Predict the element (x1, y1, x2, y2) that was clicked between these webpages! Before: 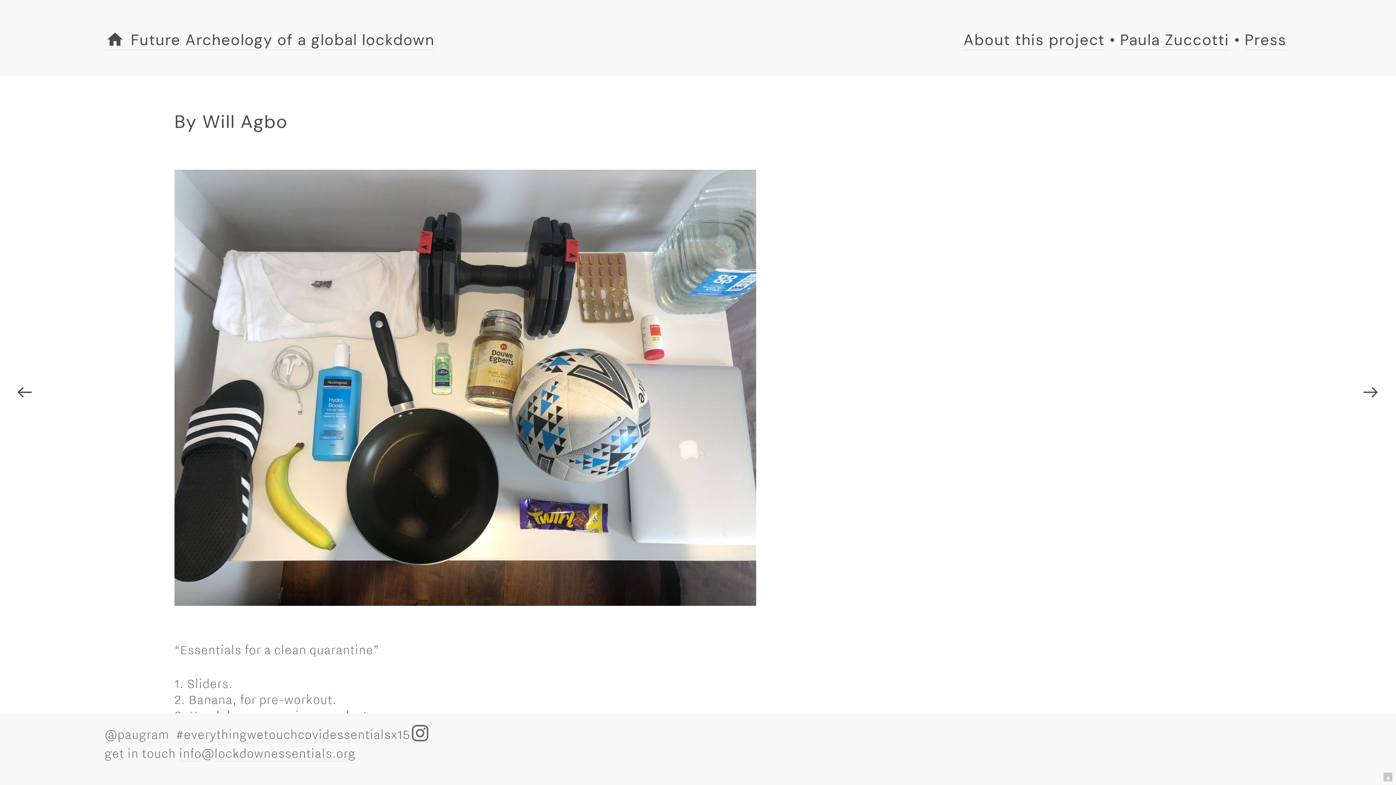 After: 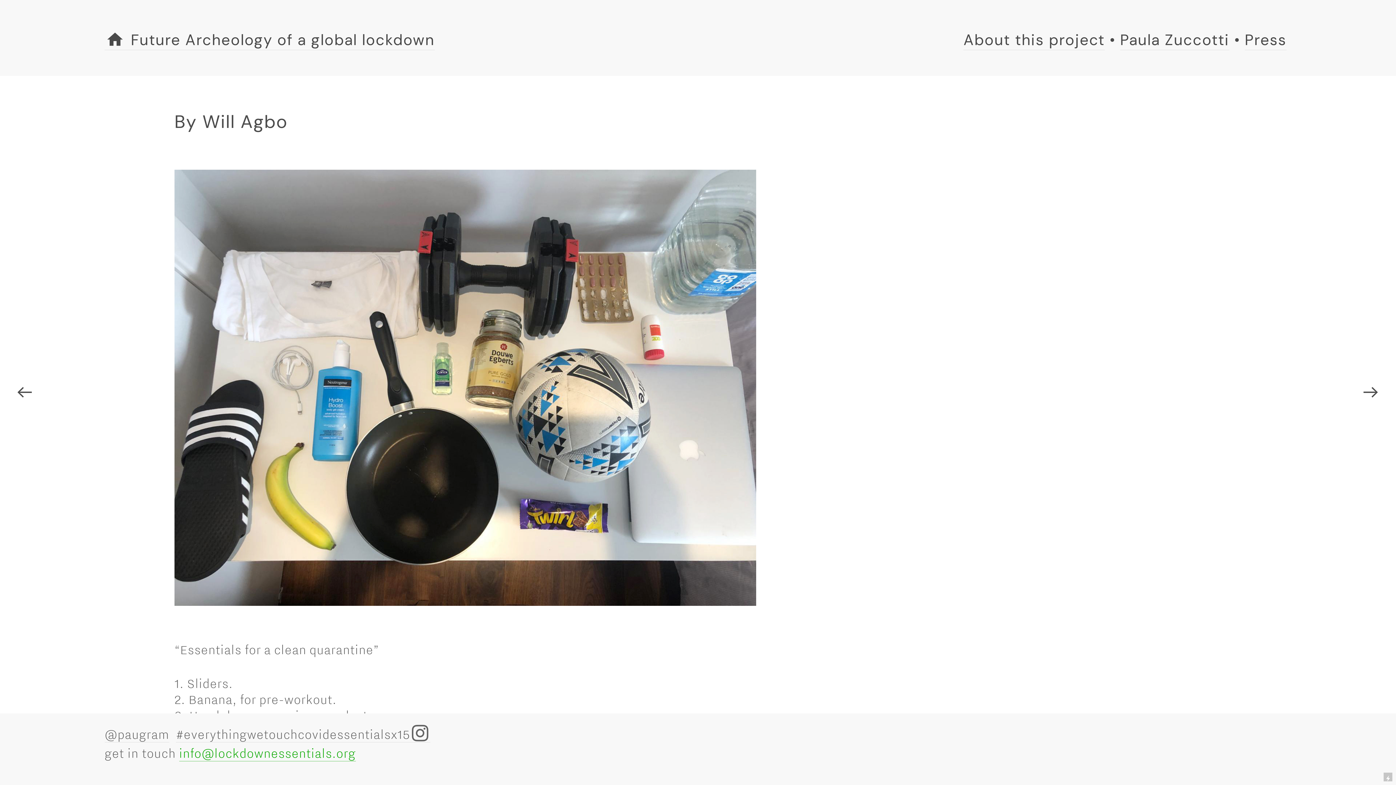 Action: label: info@lockdownessentials.org bbox: (179, 745, 355, 761)